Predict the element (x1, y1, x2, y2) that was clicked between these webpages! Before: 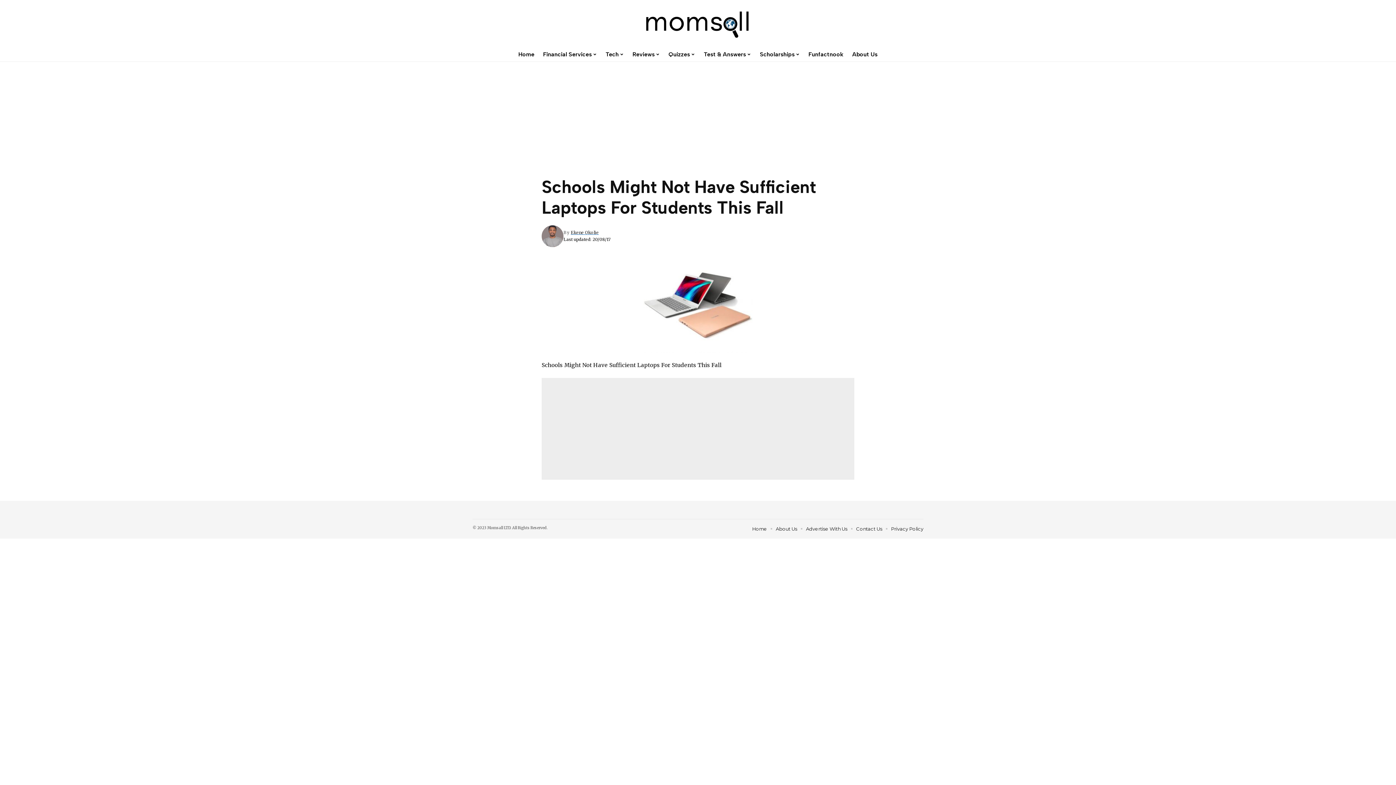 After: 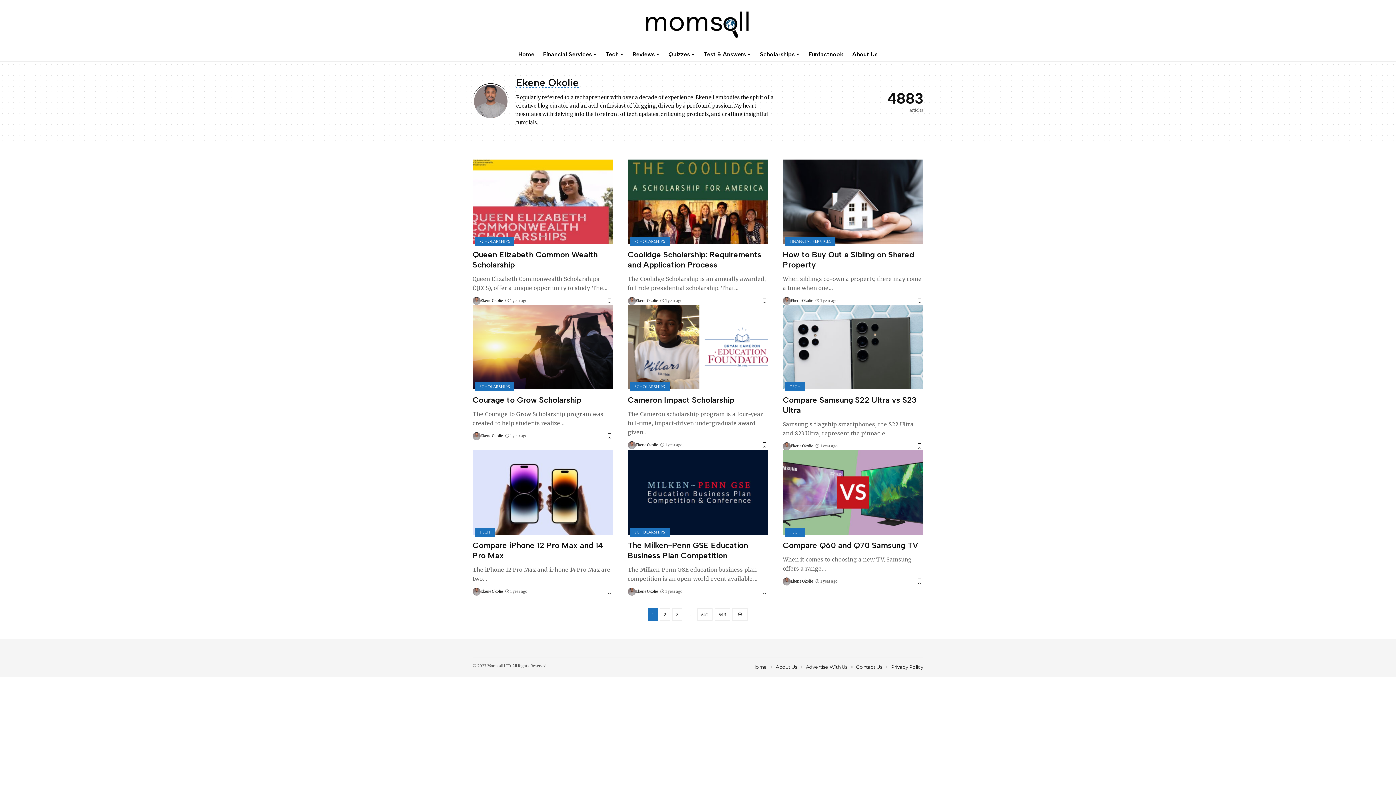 Action: label: Ekene Okolie bbox: (570, 229, 598, 236)